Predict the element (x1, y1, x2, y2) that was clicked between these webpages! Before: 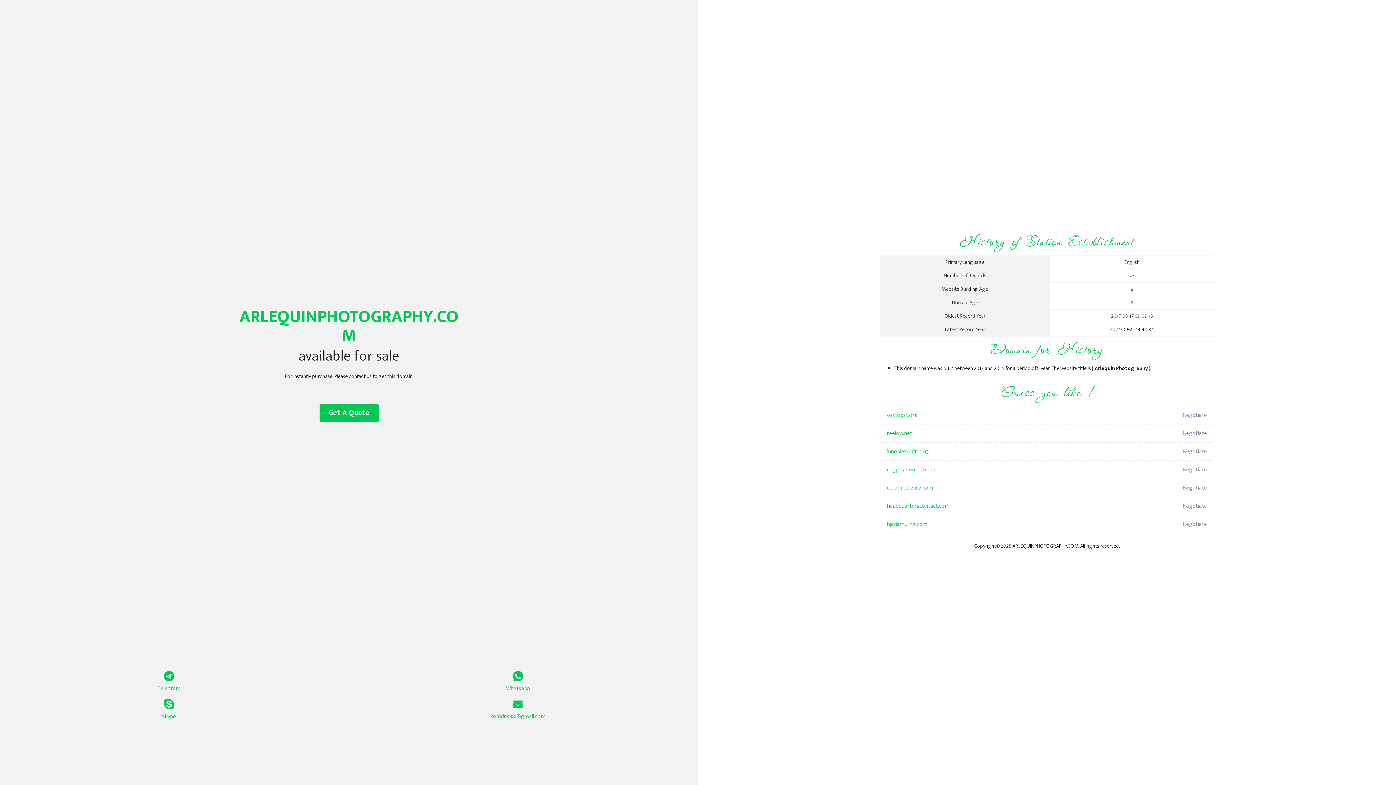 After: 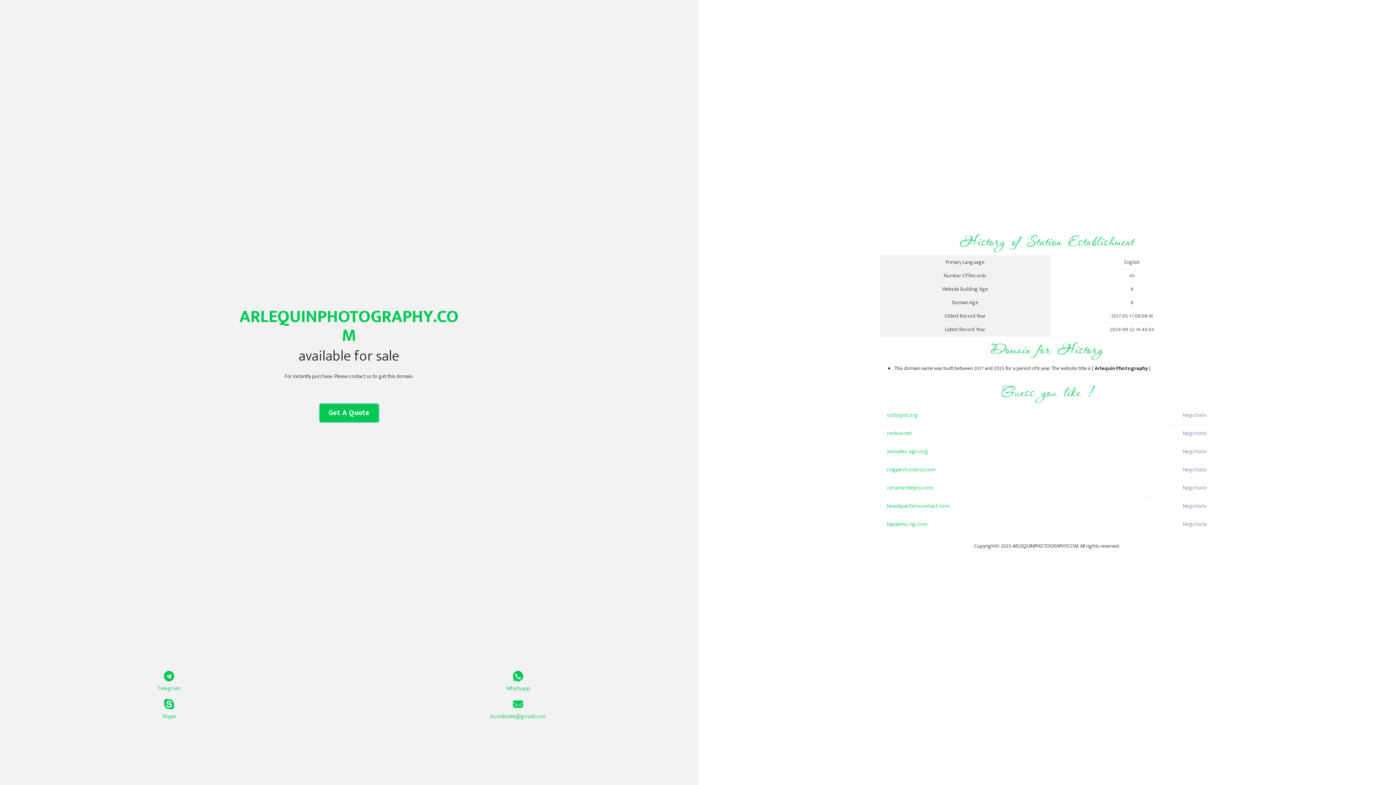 Action: bbox: (319, 404, 378, 422) label: Get A Quote